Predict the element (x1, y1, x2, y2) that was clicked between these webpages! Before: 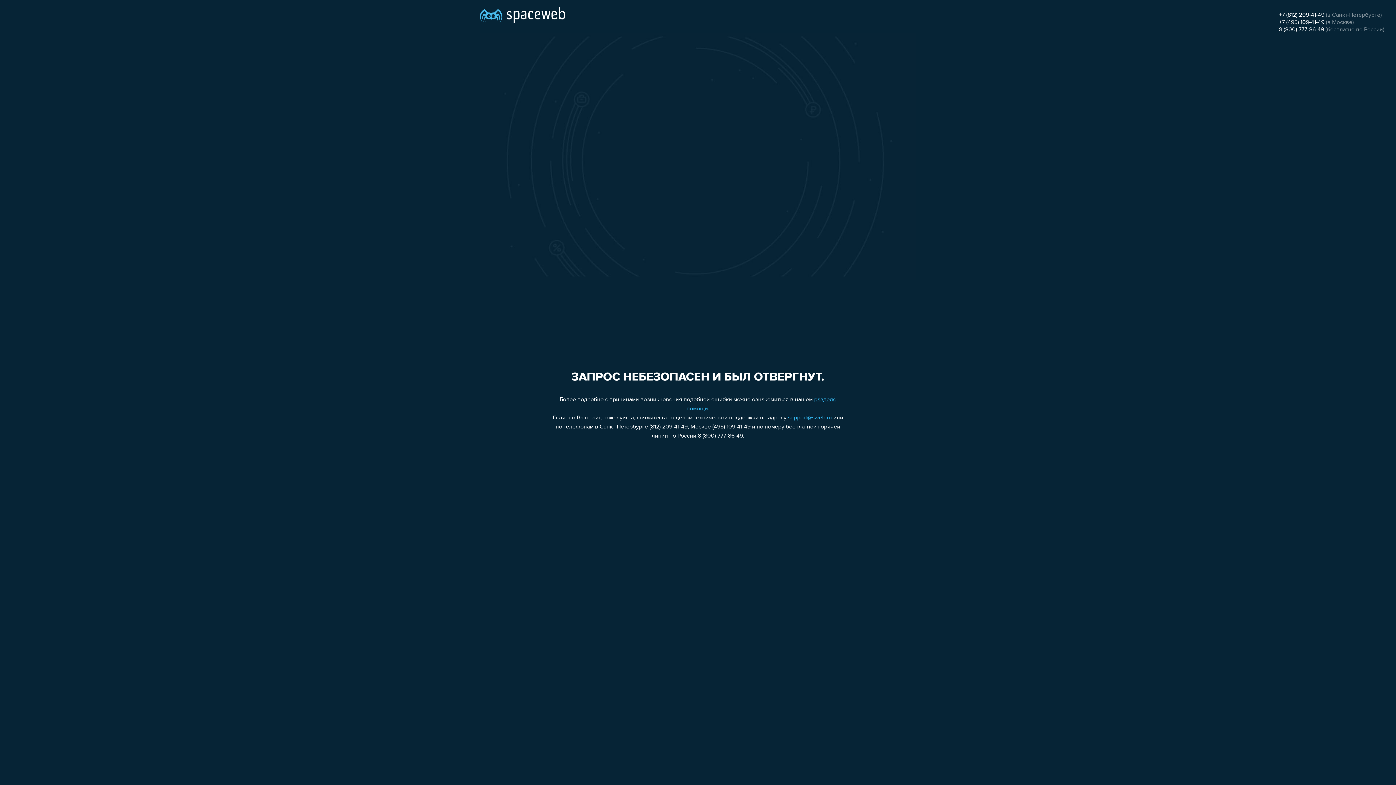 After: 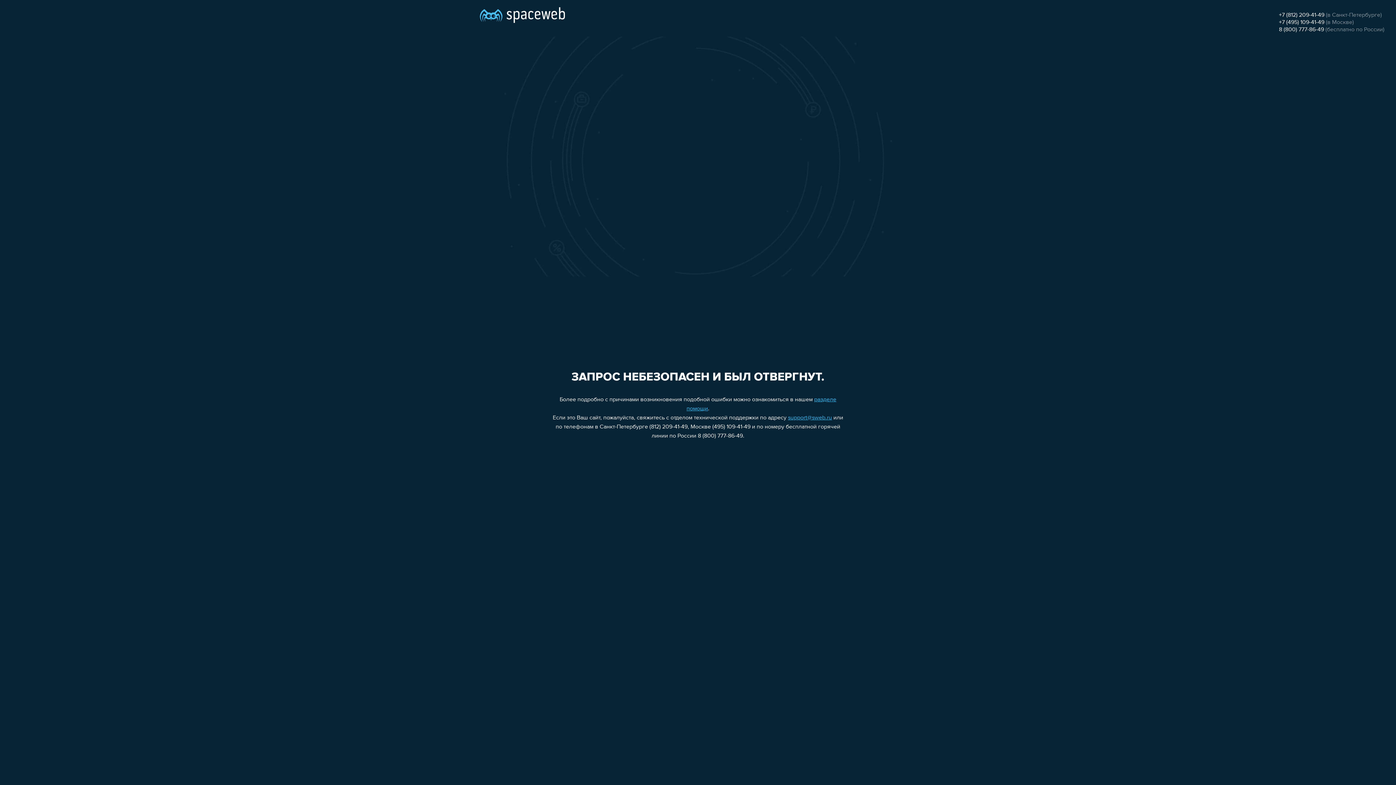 Action: bbox: (1279, 26, 1324, 32) label: 8 (800) 777-86-49